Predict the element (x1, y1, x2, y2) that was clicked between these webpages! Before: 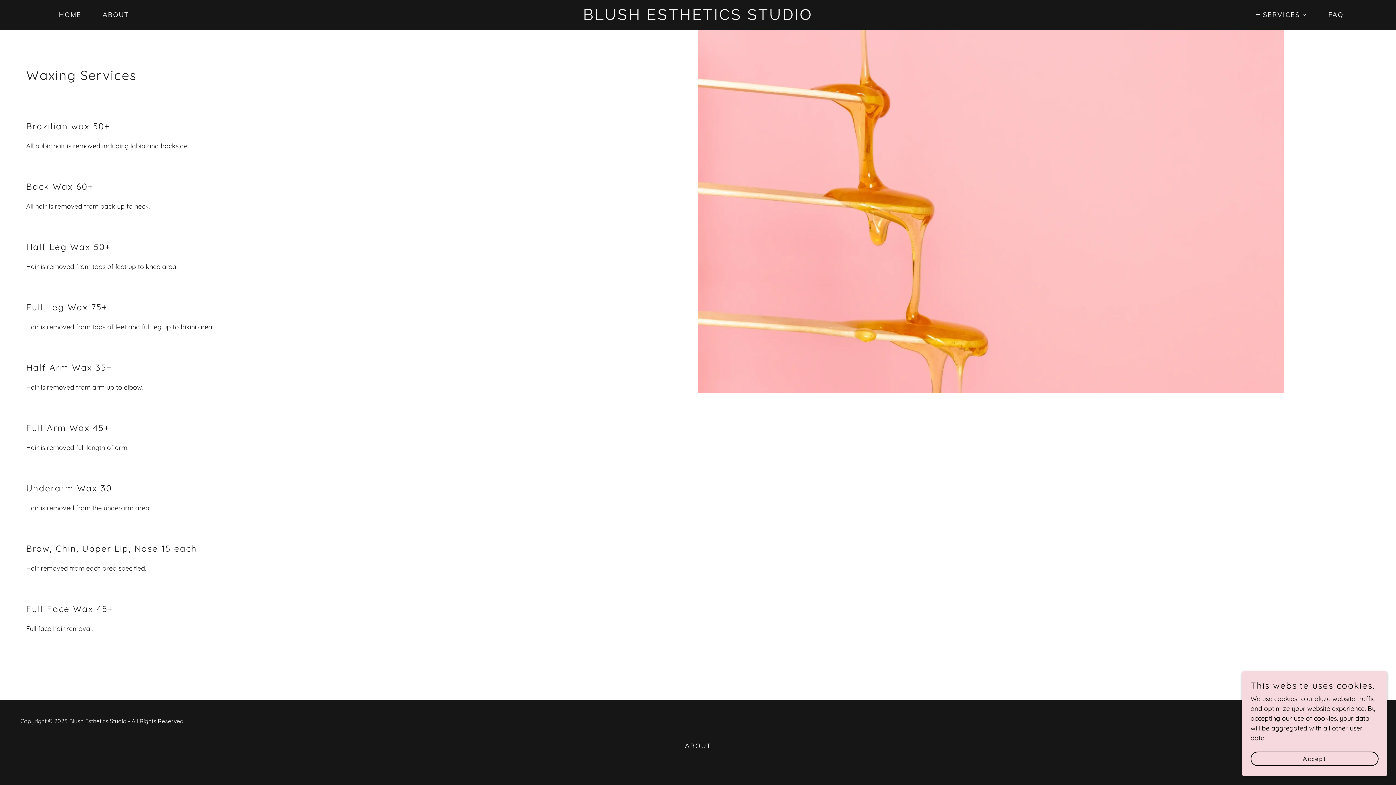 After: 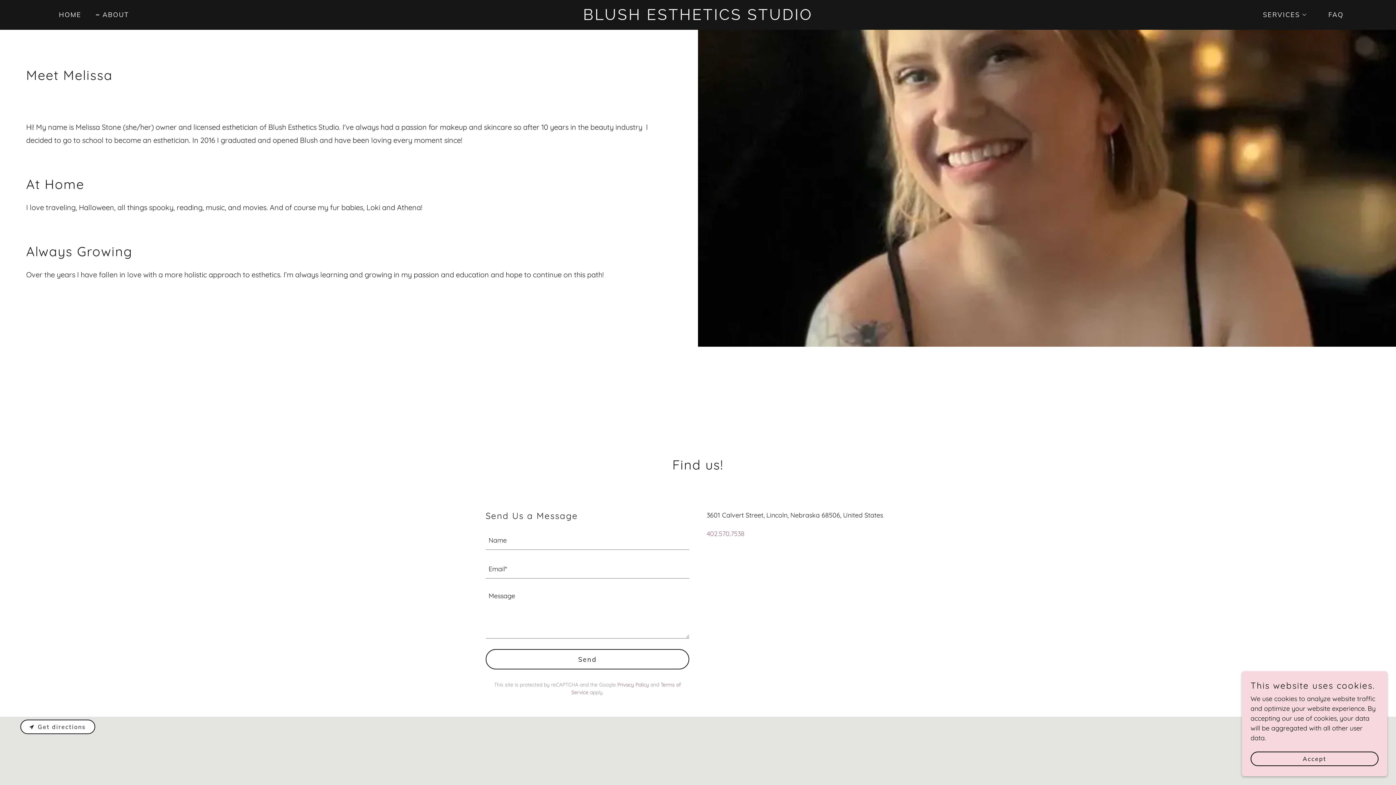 Action: label: ABOUT bbox: (93, 8, 131, 21)